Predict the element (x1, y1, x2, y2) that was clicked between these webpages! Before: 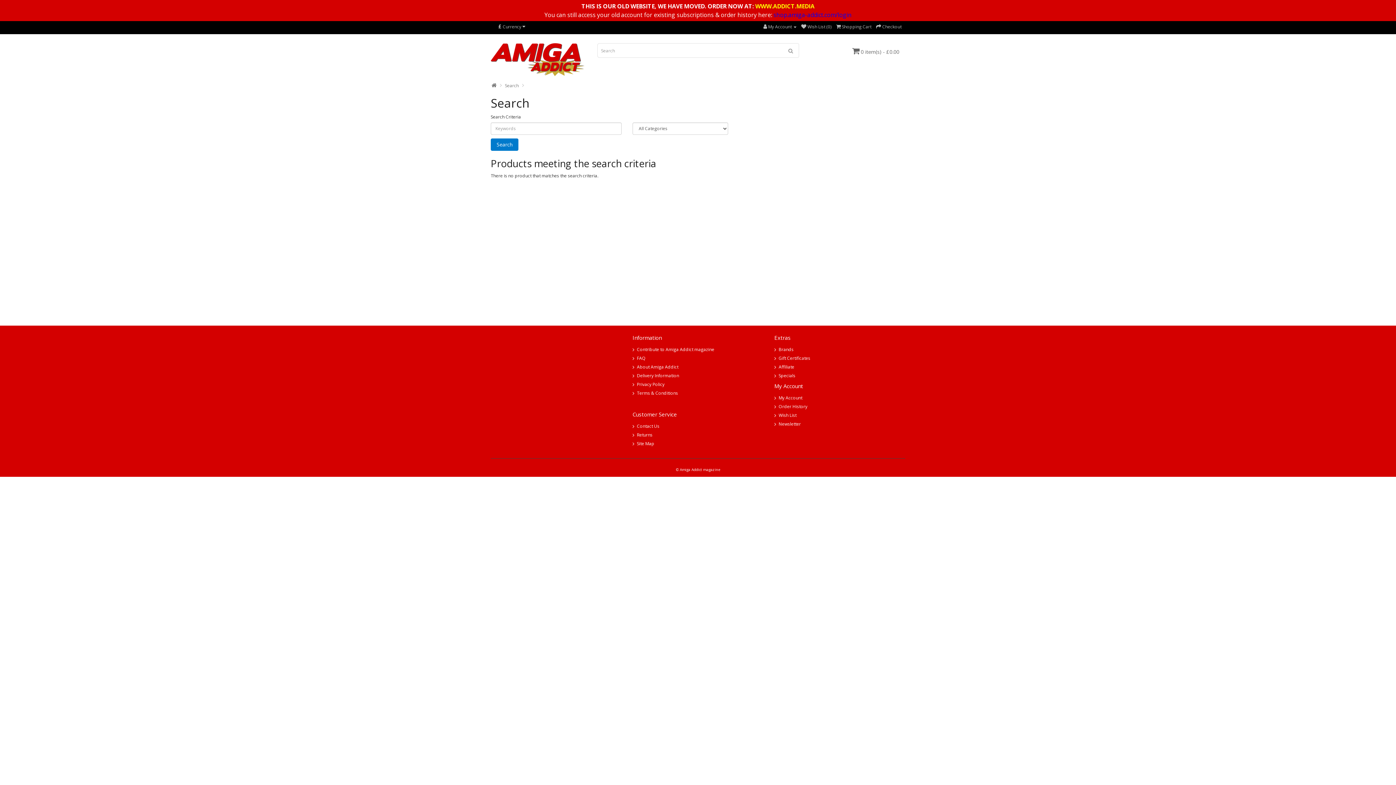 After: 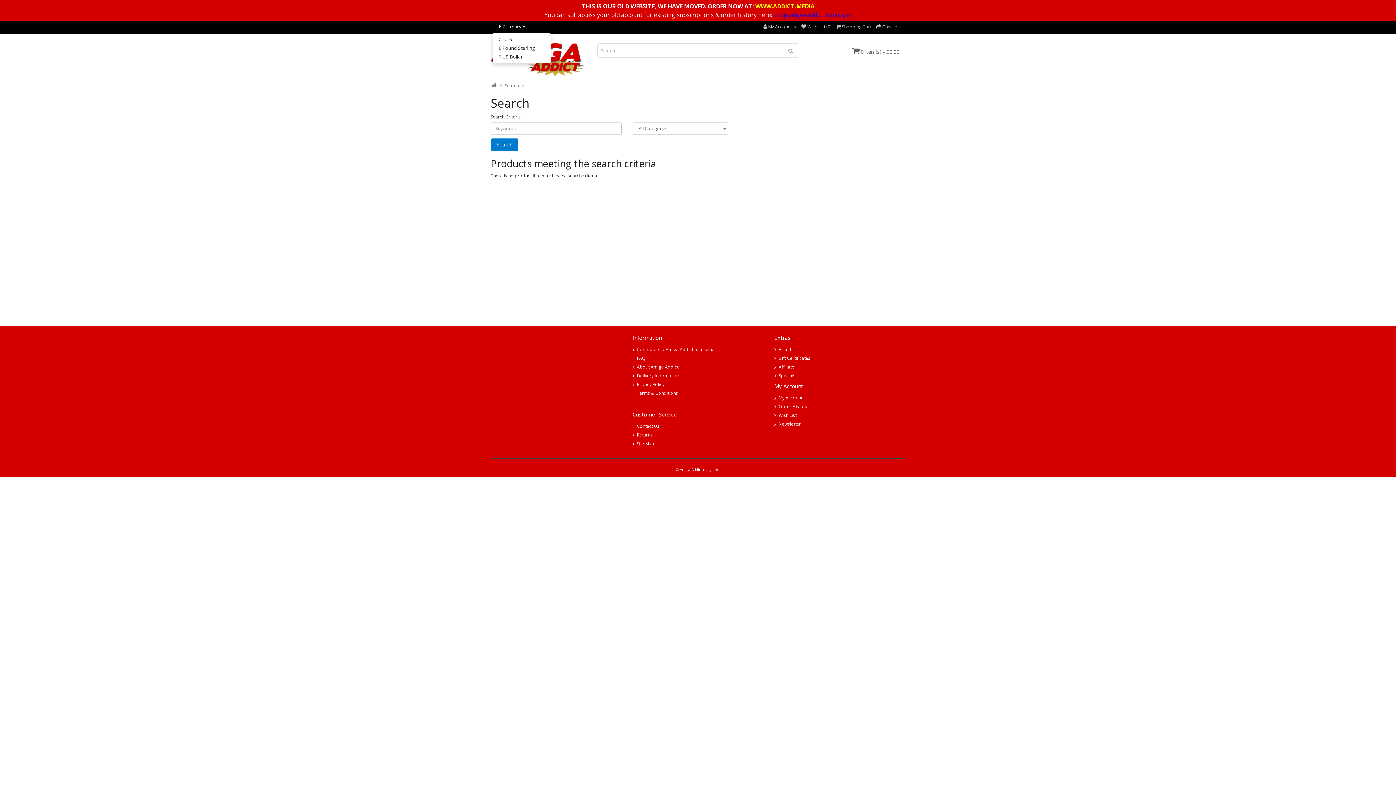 Action: label: £ Currency  bbox: (492, 21, 531, 32)